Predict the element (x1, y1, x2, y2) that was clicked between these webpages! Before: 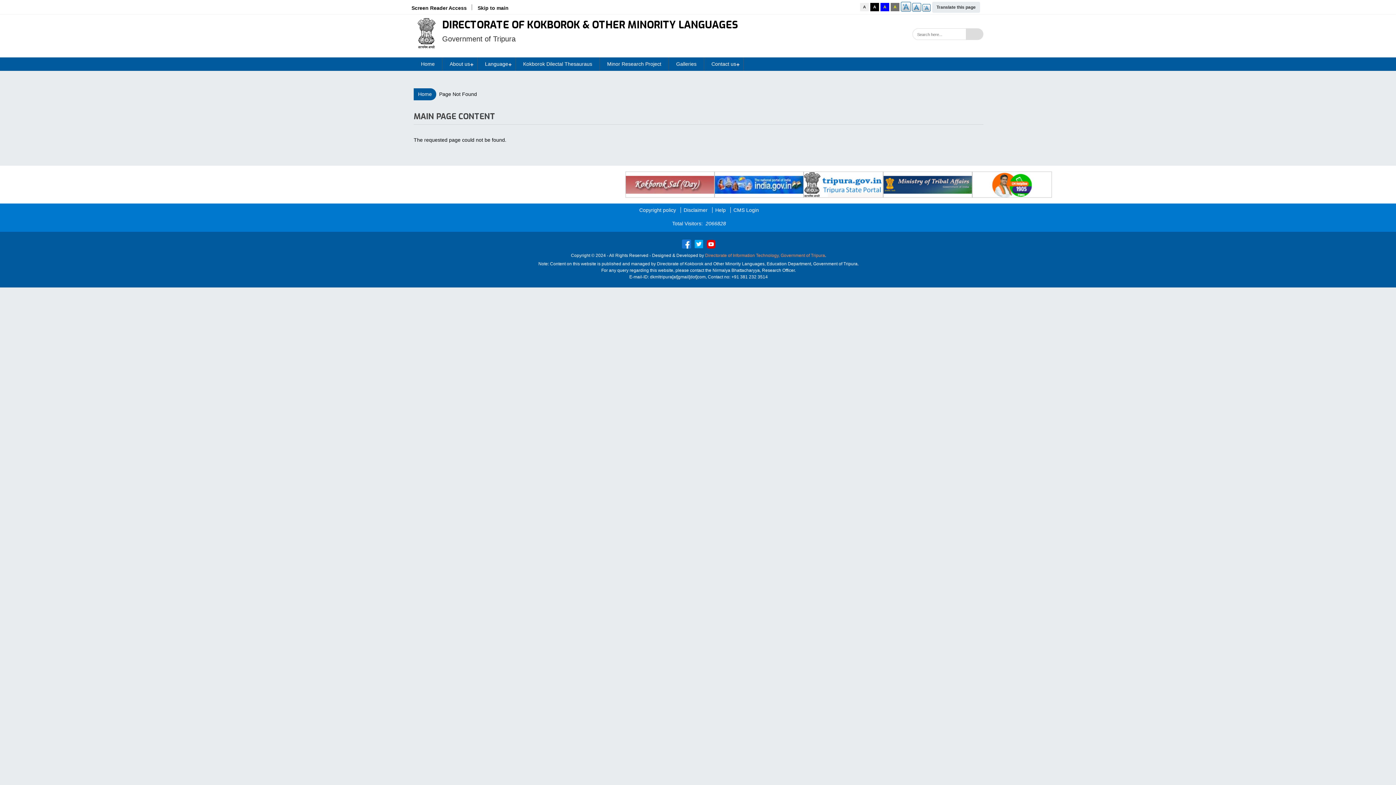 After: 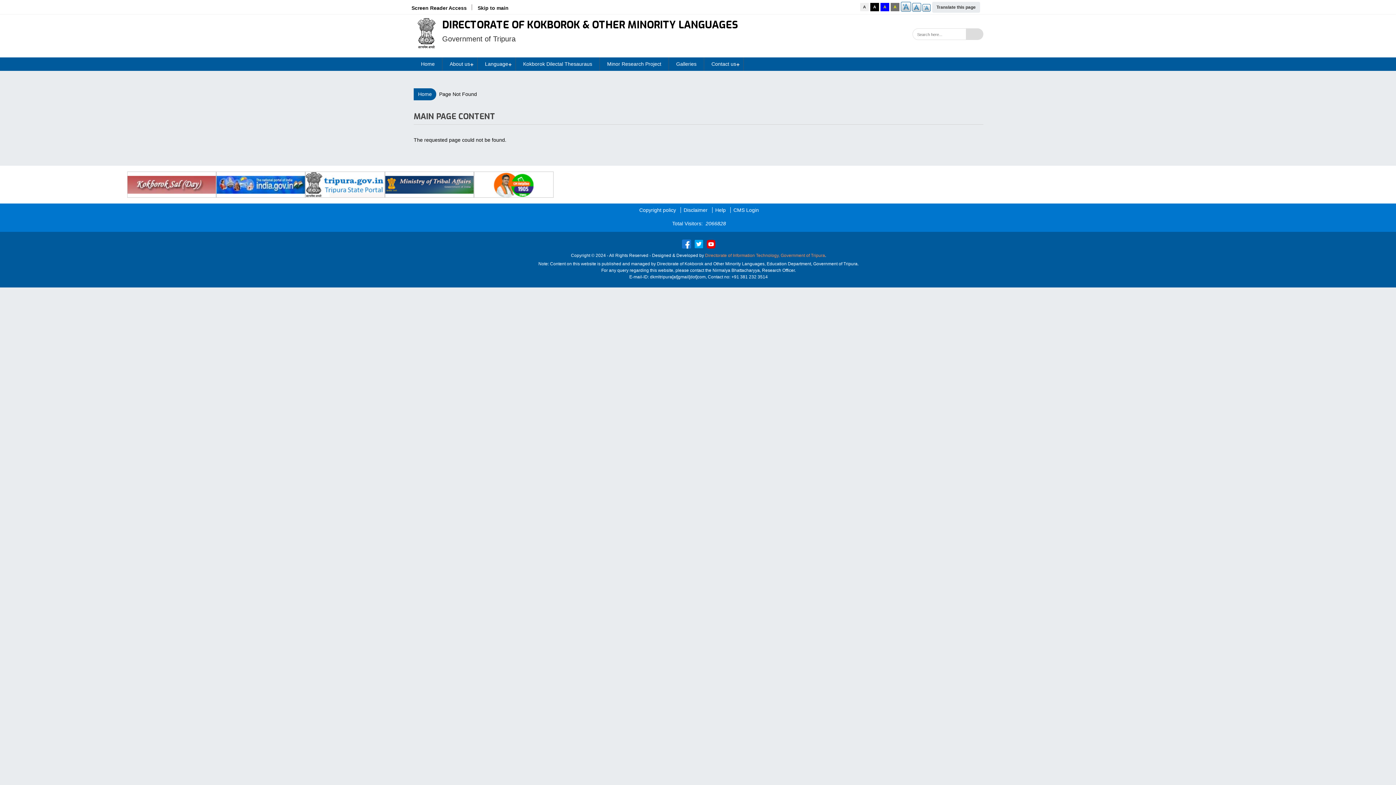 Action: bbox: (692, 238, 704, 250)